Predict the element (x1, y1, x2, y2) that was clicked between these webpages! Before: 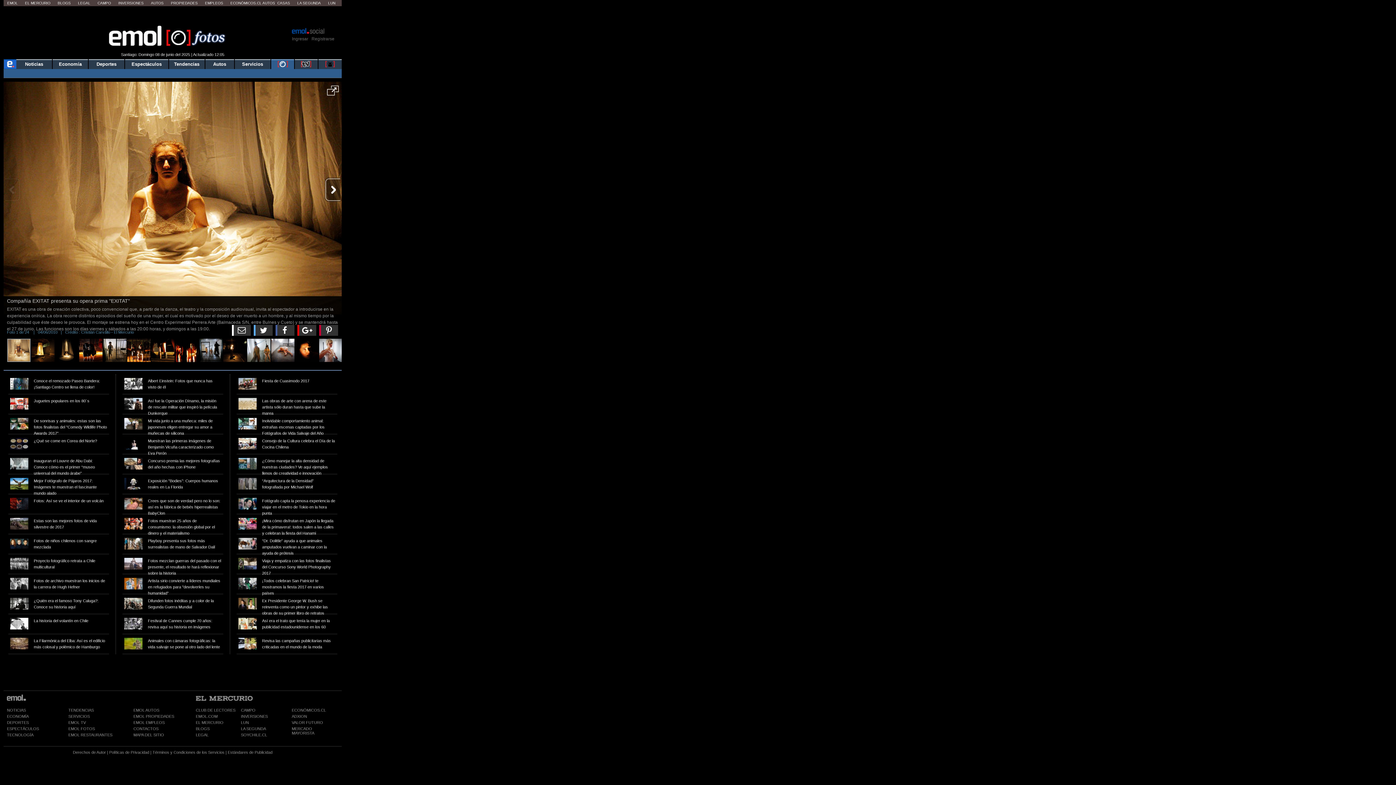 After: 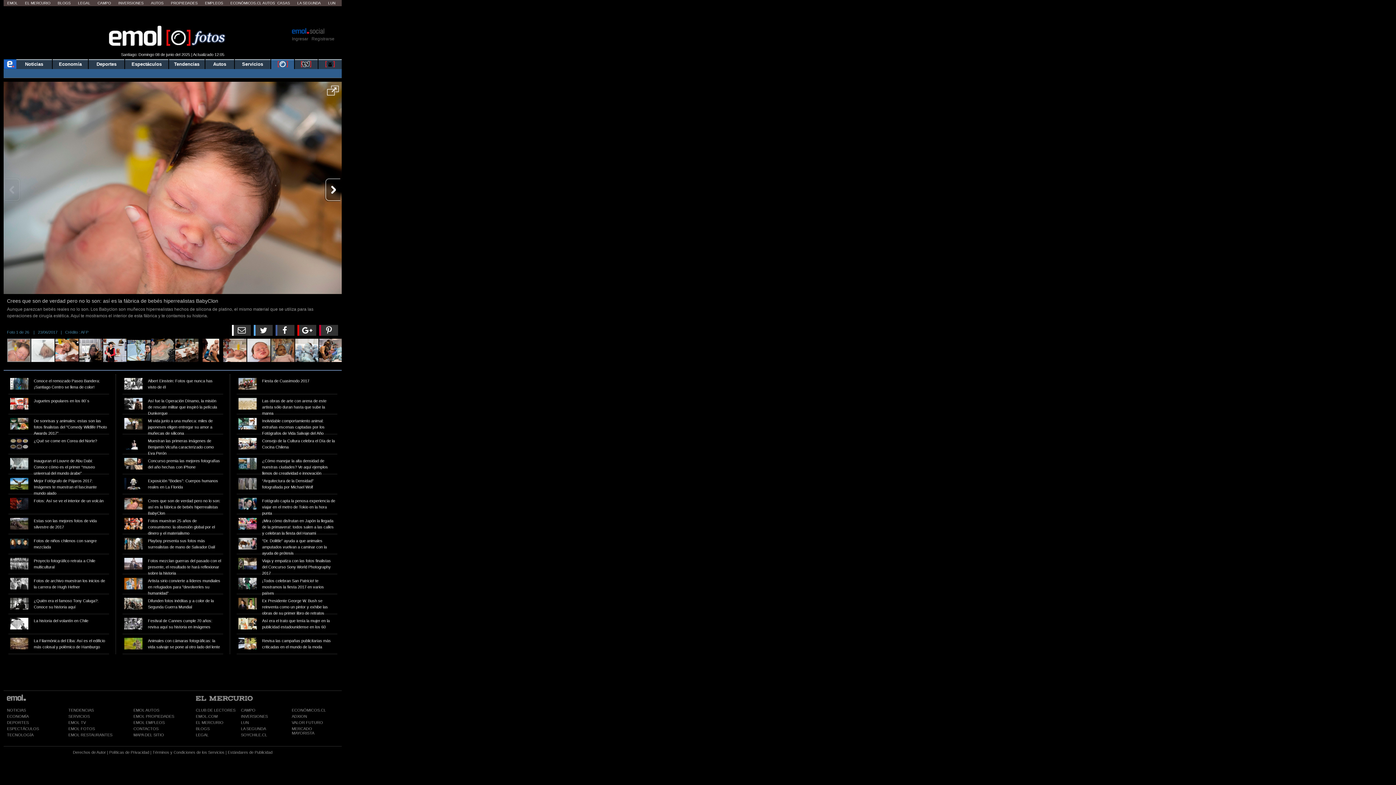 Action: label: Crees que son de verdad pero no lo son: así es la fábrica de bebés hiperrealistas BabyClon bbox: (148, 498, 220, 515)